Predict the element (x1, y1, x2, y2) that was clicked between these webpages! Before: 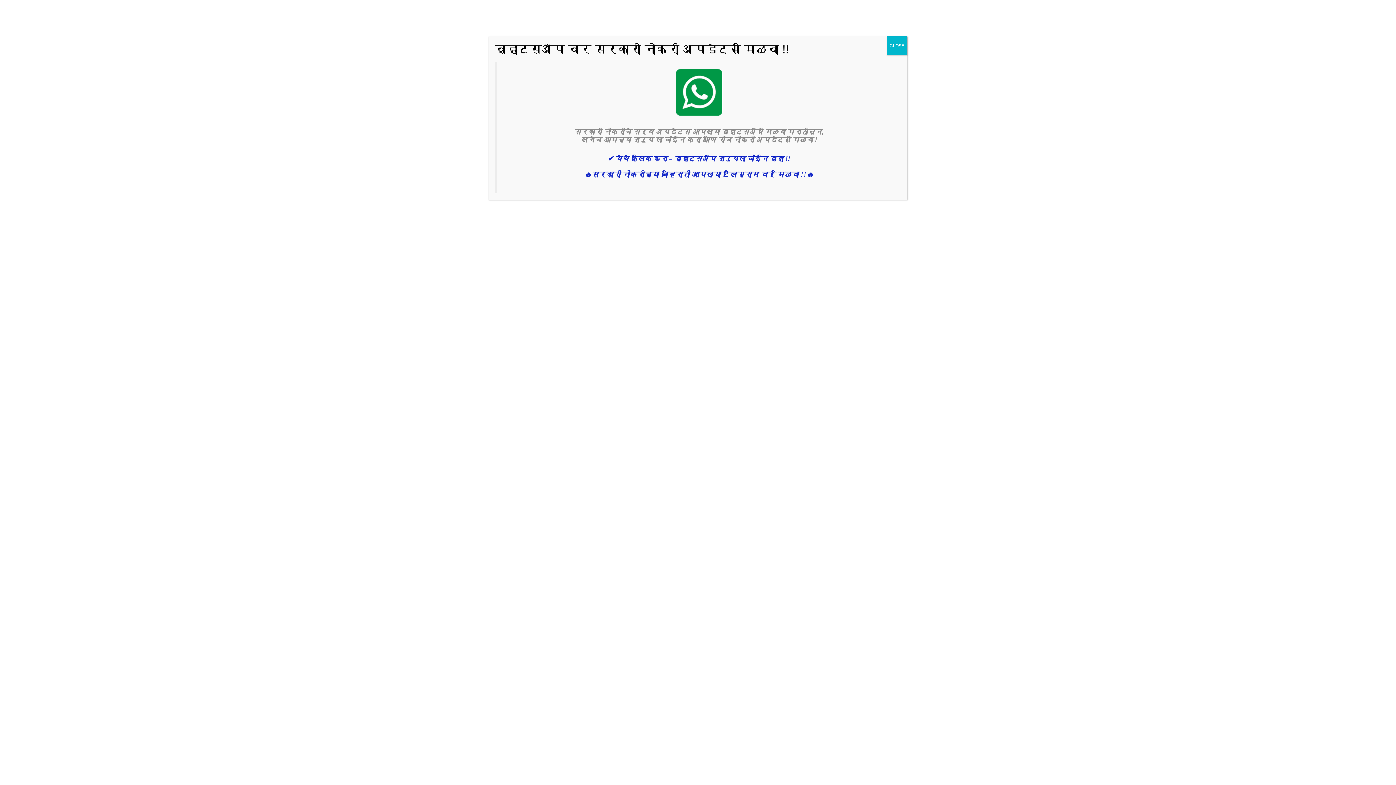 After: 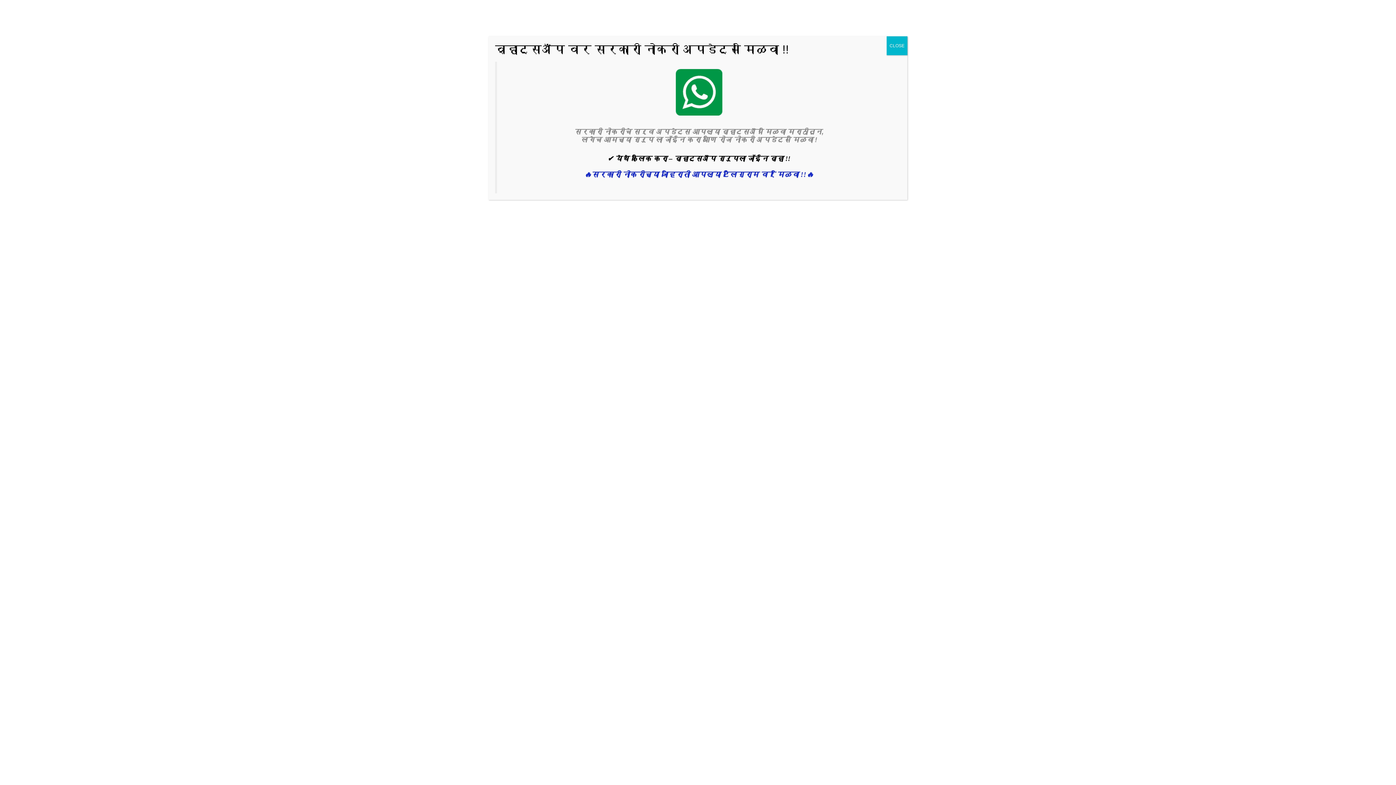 Action: bbox: (607, 154, 790, 162) label: ✔️ येथे क्लिक करा – व्हाट्सअँप ग्रुपला जॉईन व्हा !!